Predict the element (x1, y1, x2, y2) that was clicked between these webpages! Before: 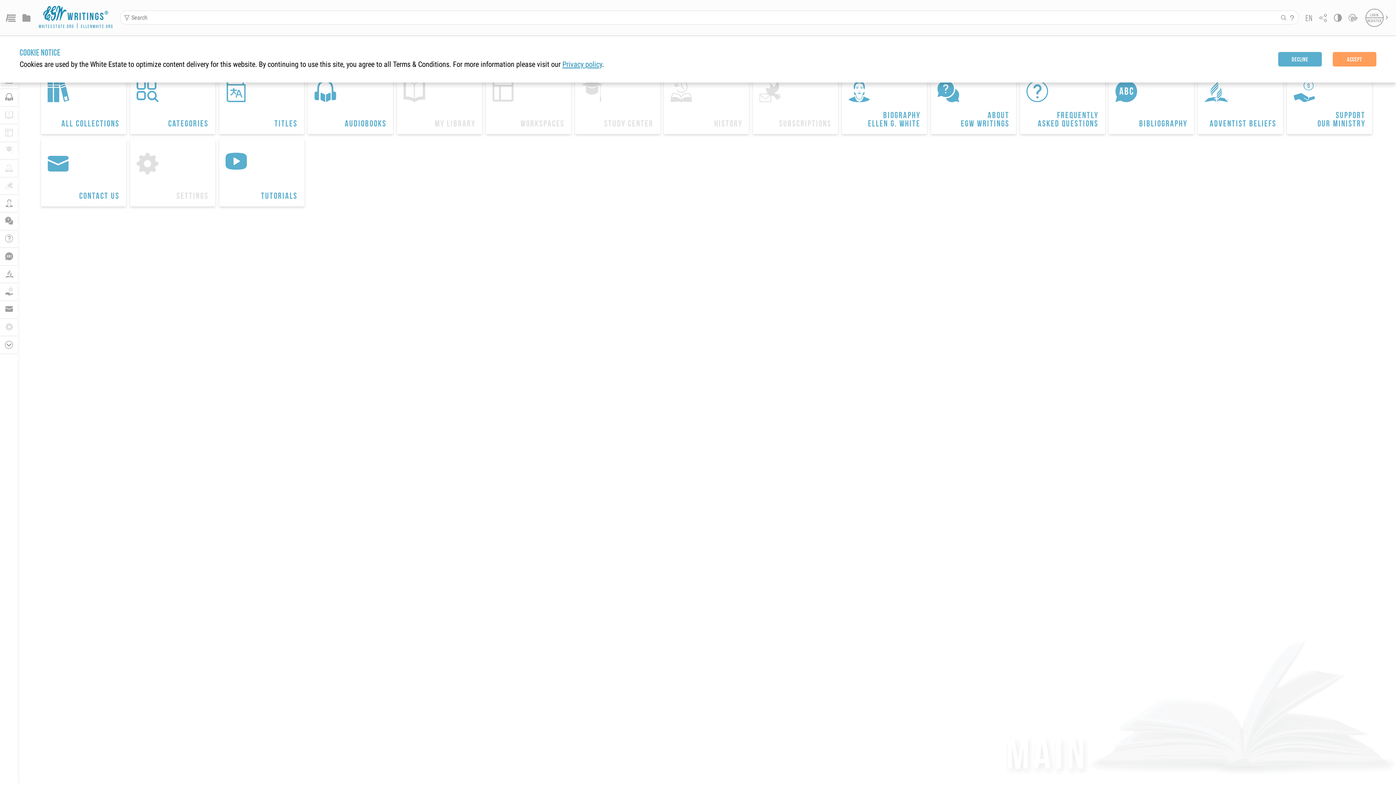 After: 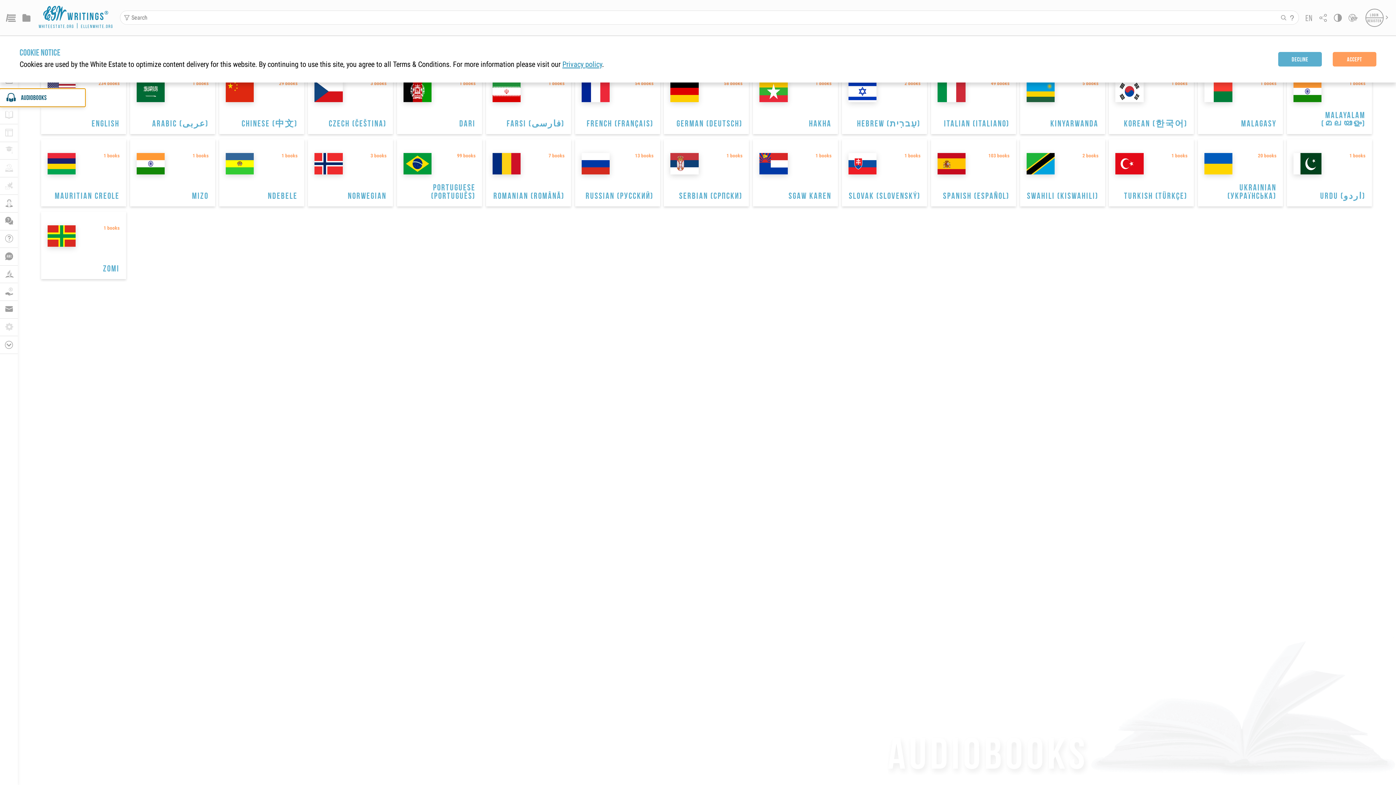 Action: bbox: (0, 89, 17, 106) label: 
AUDIOBOOKS